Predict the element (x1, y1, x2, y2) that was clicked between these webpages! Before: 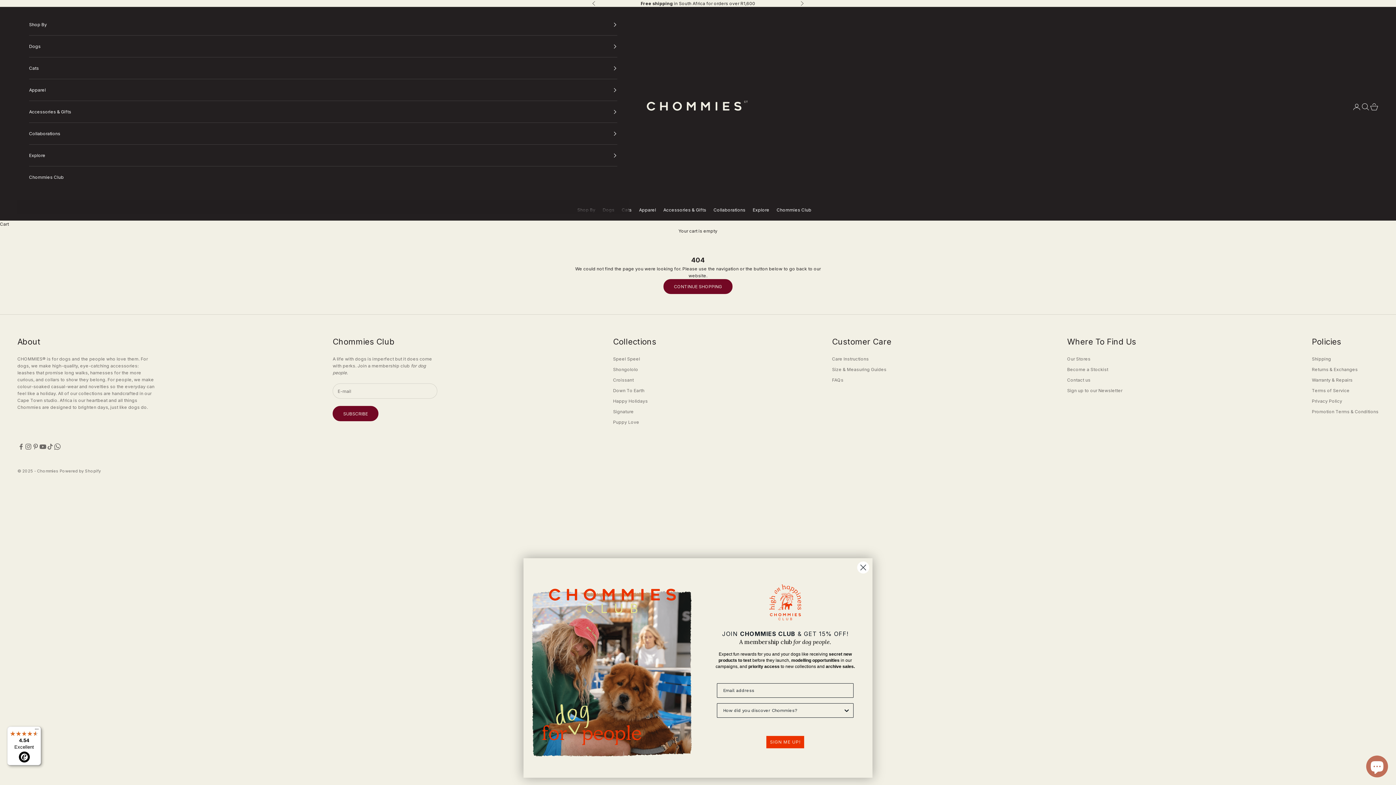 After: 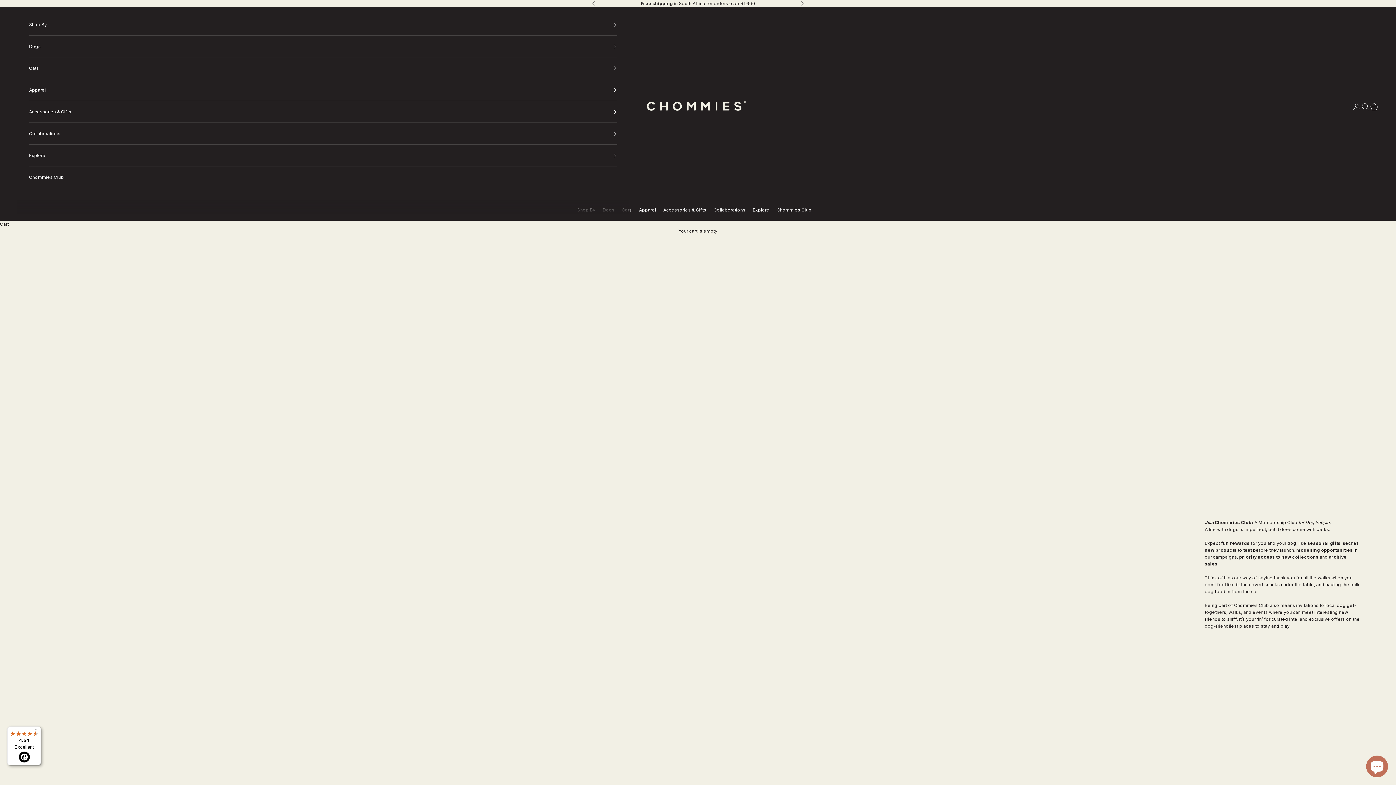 Action: bbox: (29, 166, 617, 188) label: Chommies Club